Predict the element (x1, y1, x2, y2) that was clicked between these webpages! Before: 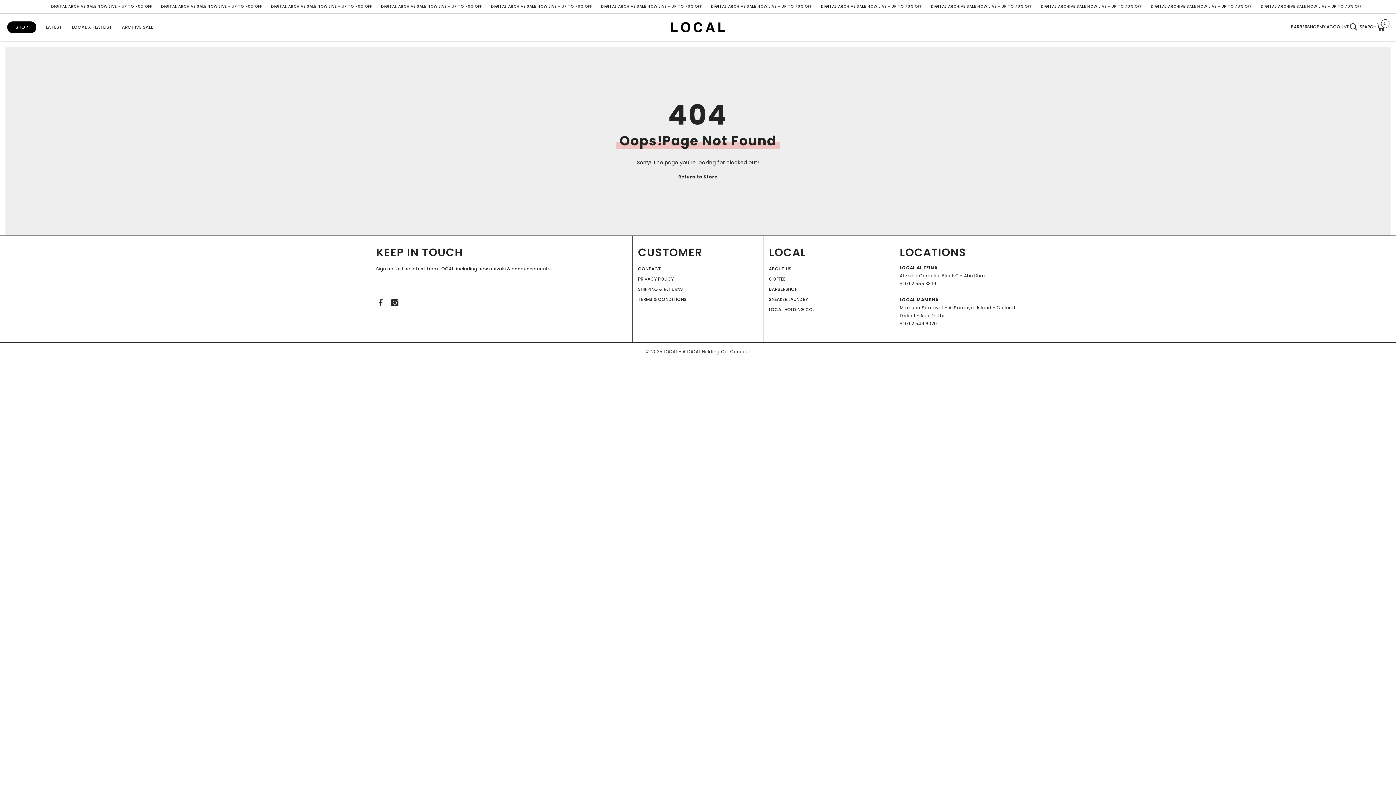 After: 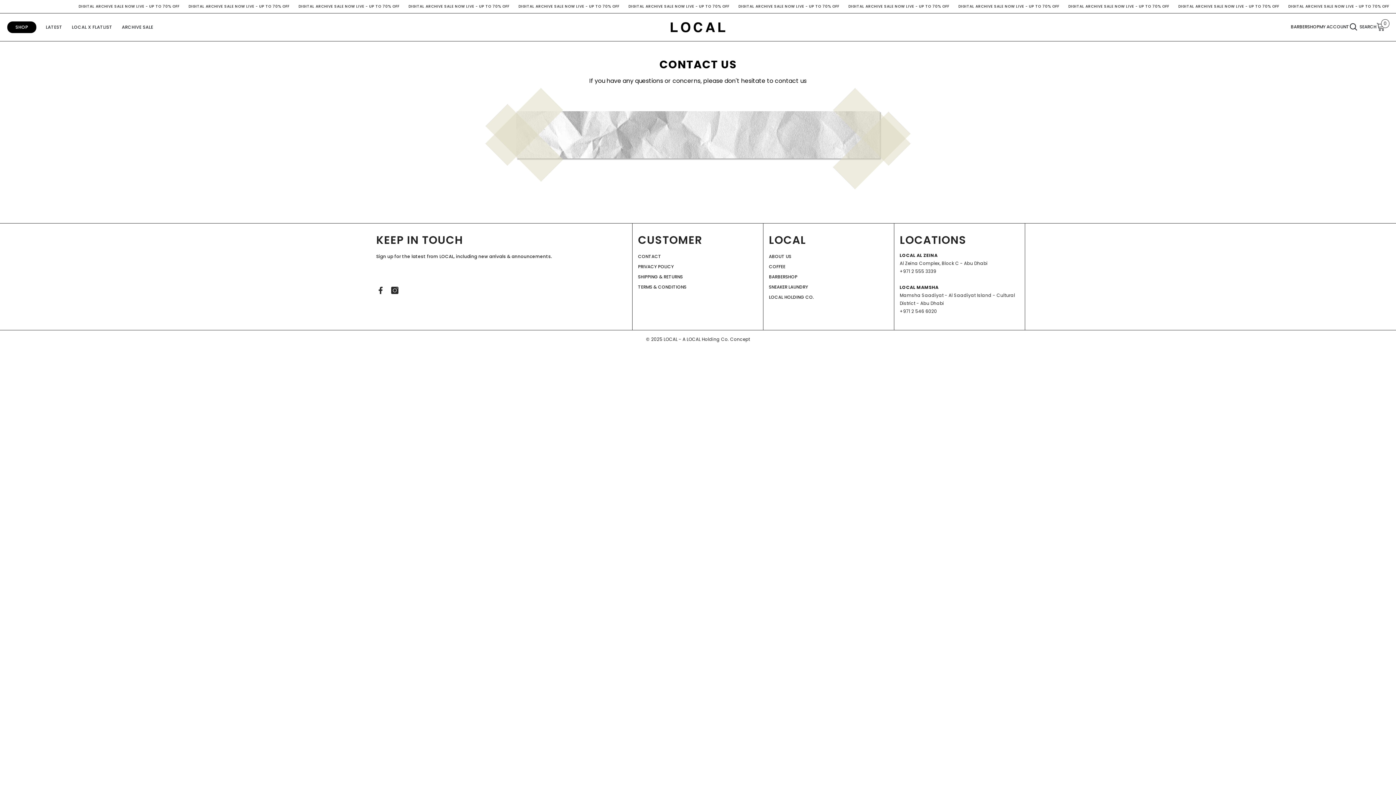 Action: label: CONTACT bbox: (638, 264, 661, 274)